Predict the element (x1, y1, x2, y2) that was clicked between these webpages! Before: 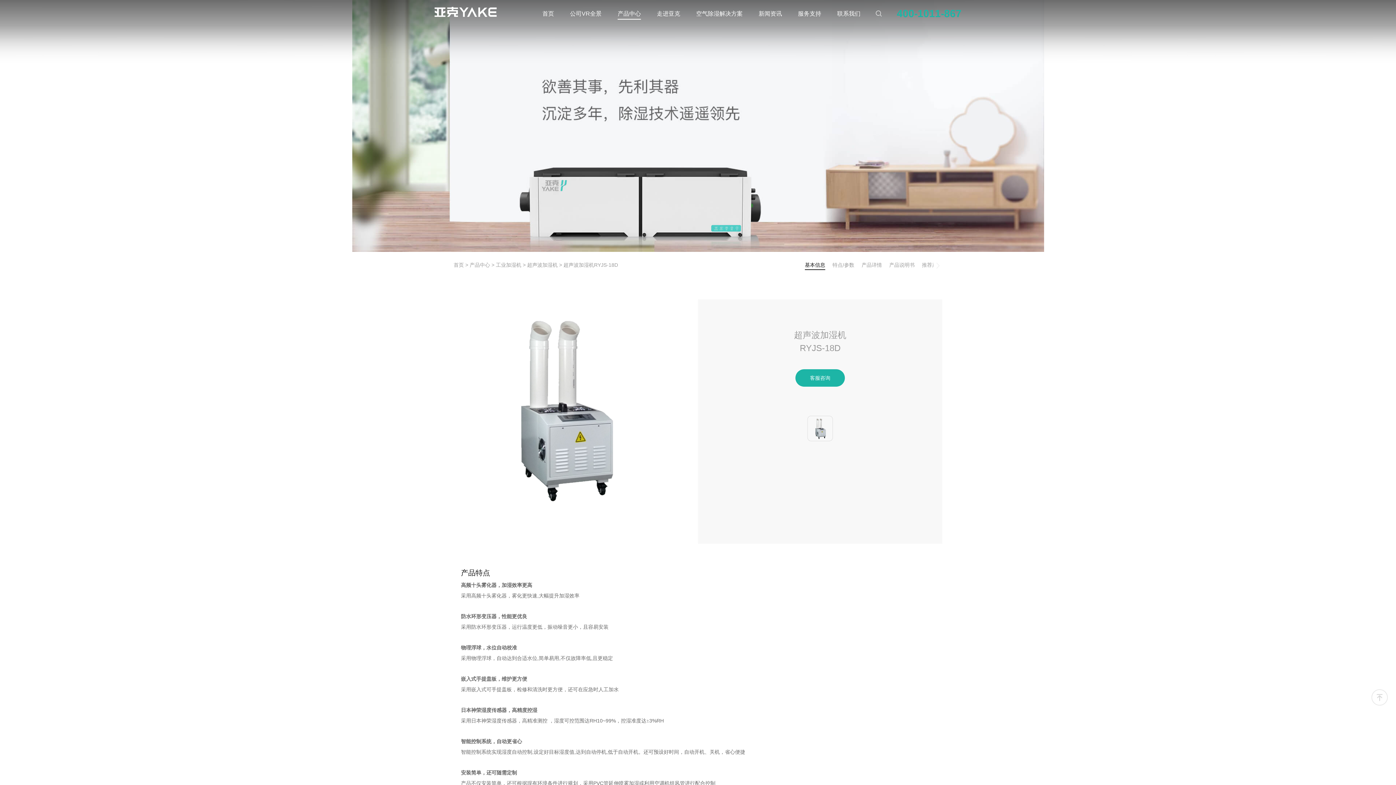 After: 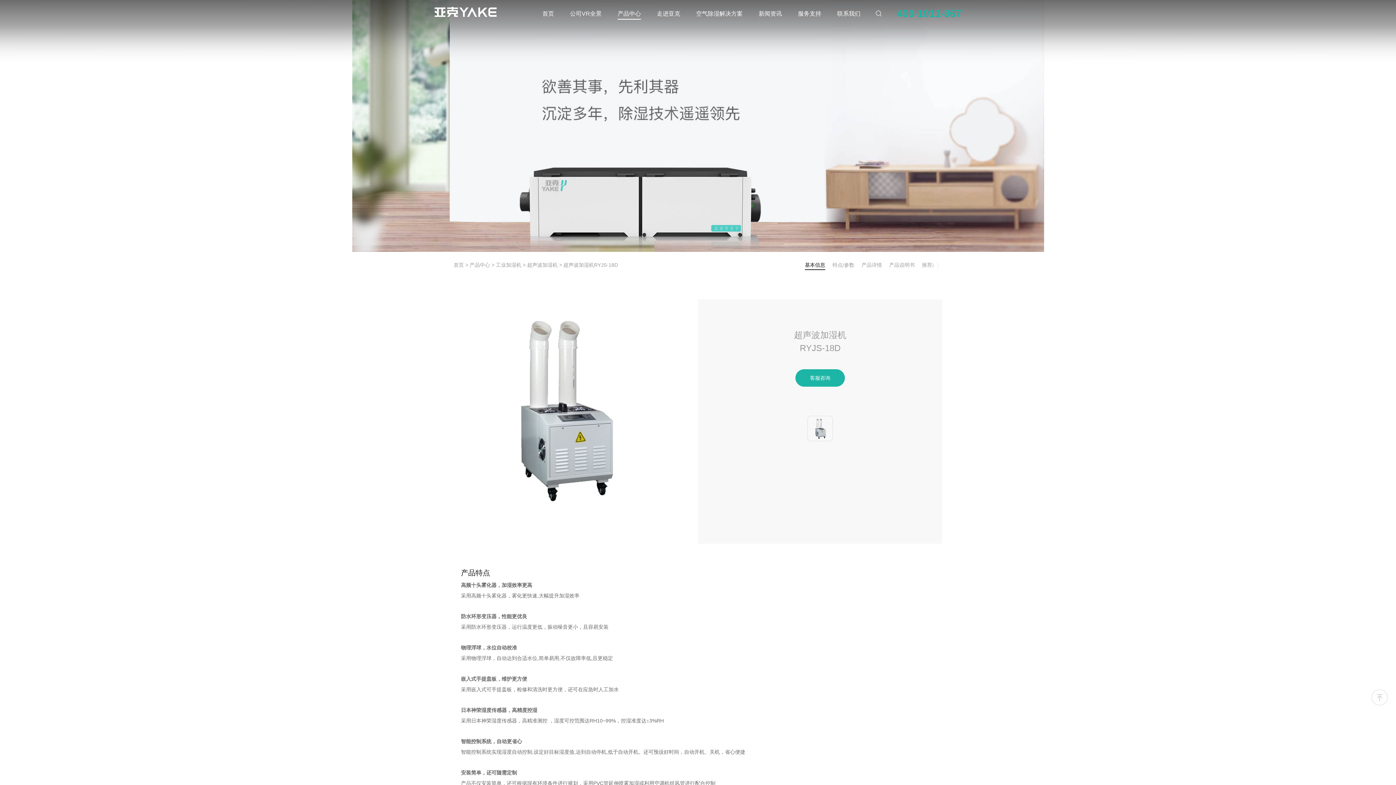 Action: label: 超声波加湿机 bbox: (527, 262, 557, 268)